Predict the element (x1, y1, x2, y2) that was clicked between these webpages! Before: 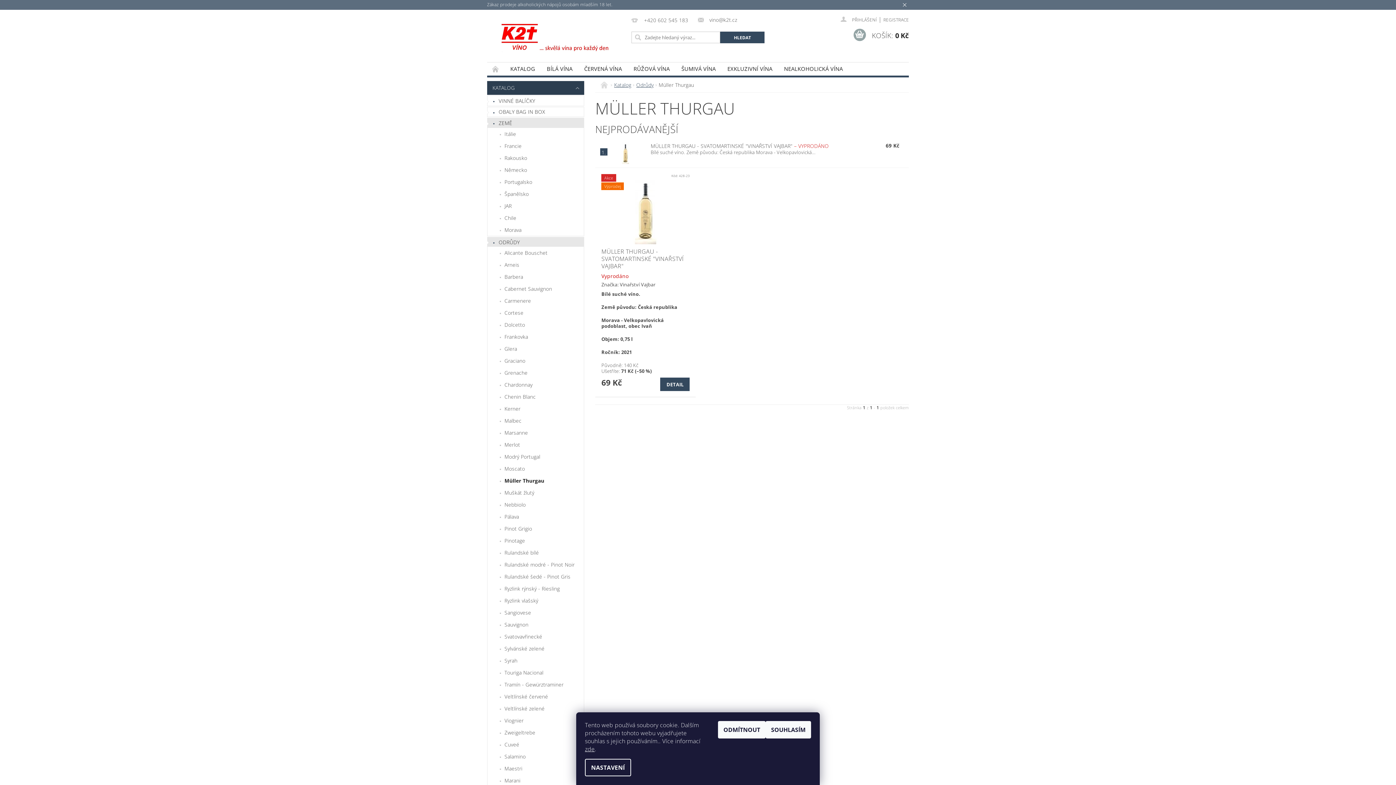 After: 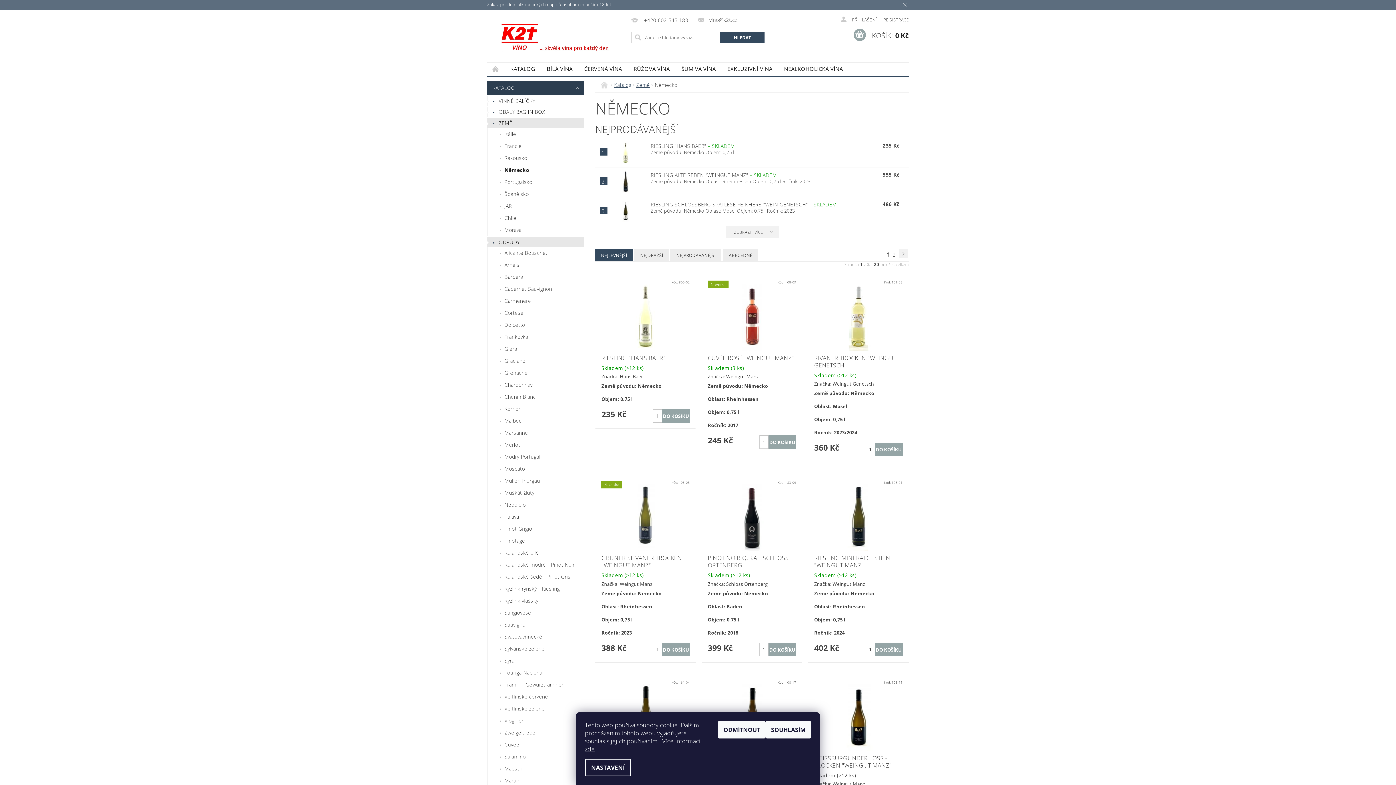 Action: bbox: (487, 163, 584, 175) label: Německo